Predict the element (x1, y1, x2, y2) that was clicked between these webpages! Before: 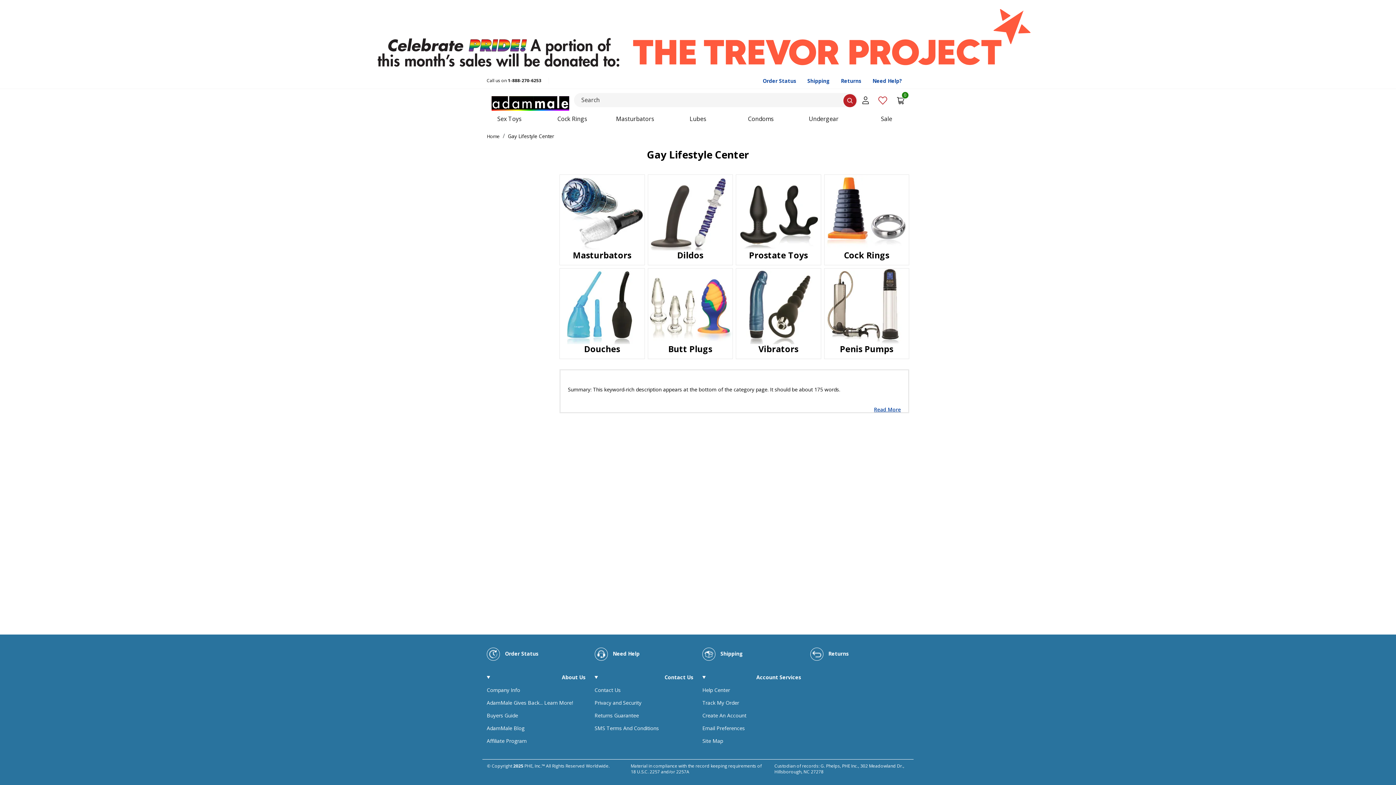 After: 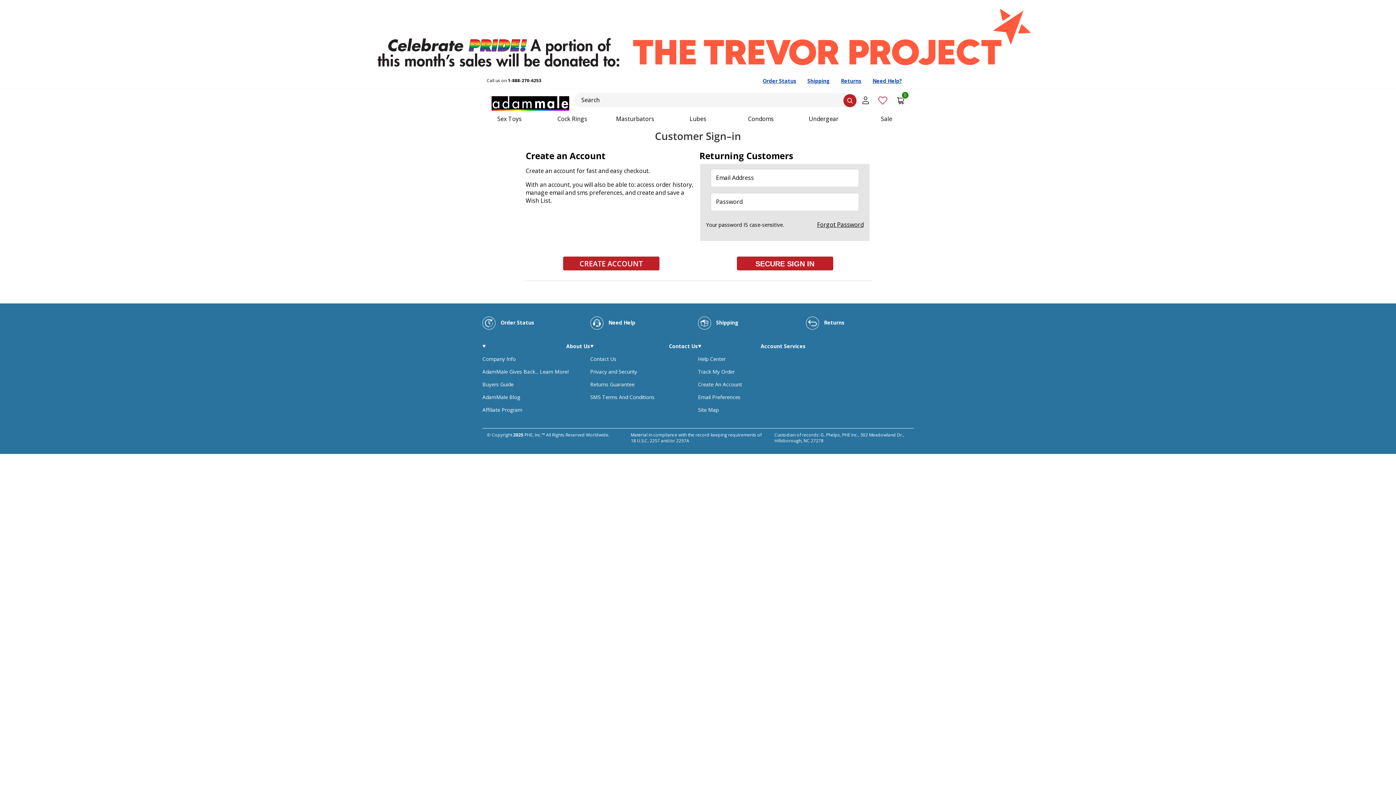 Action: bbox: (857, 92, 873, 107)